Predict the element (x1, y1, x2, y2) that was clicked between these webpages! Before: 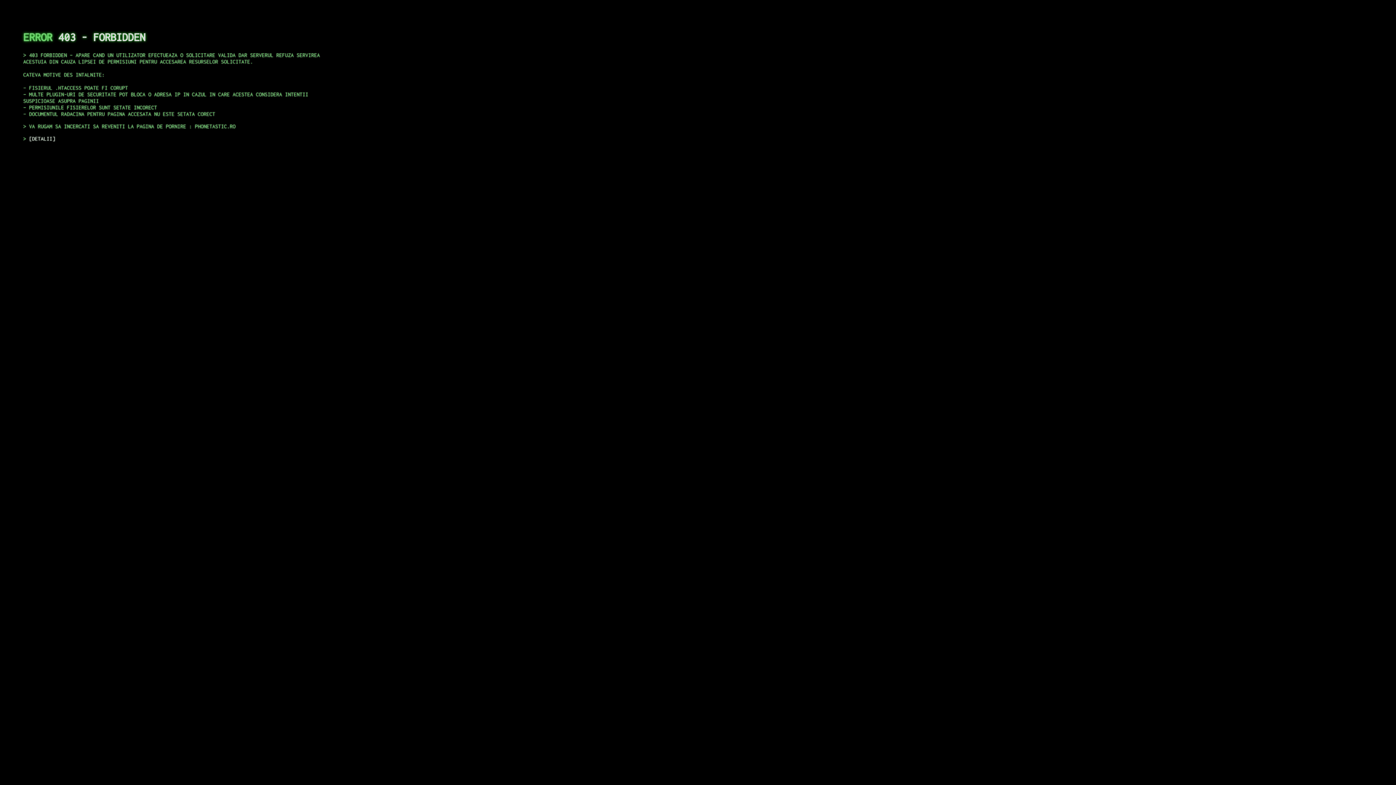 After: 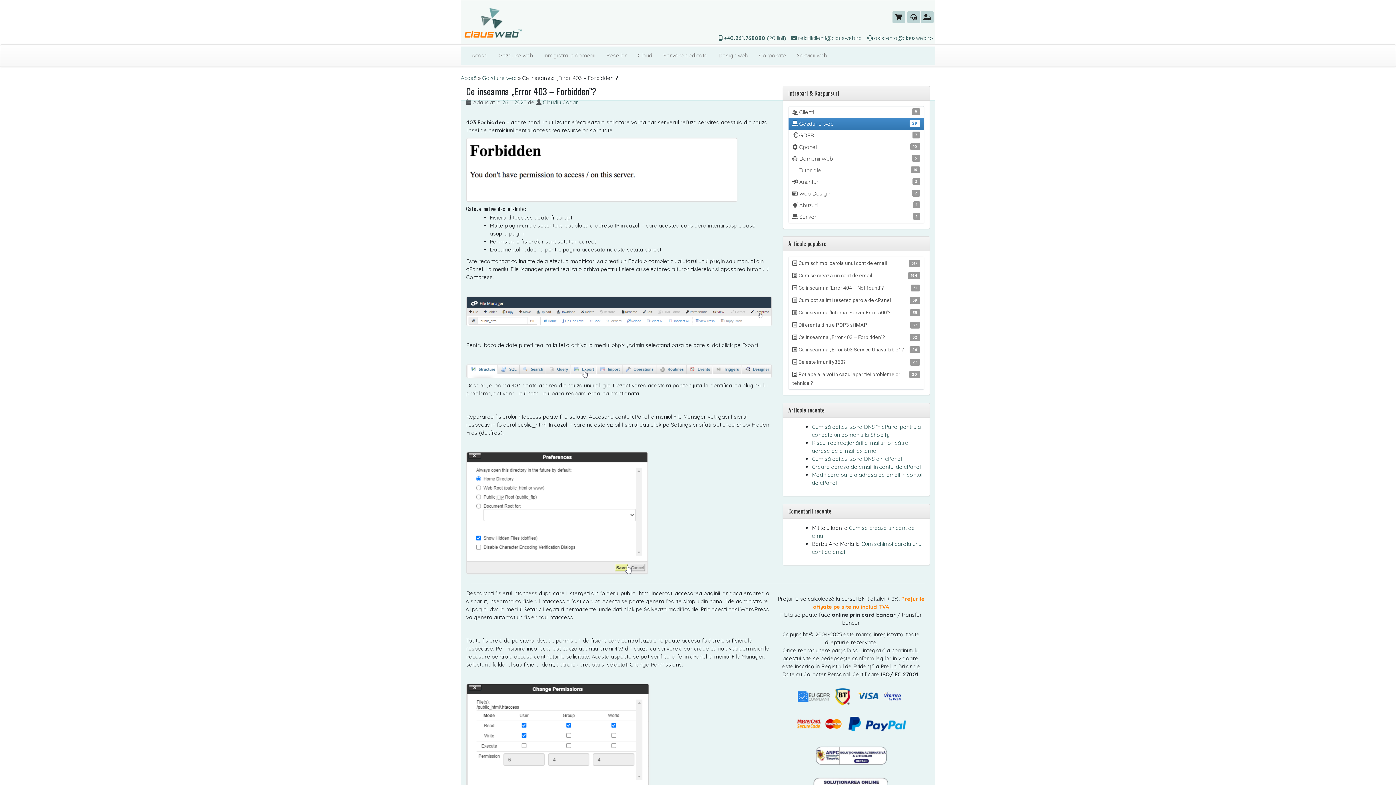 Action: label: DETALII bbox: (29, 135, 55, 141)